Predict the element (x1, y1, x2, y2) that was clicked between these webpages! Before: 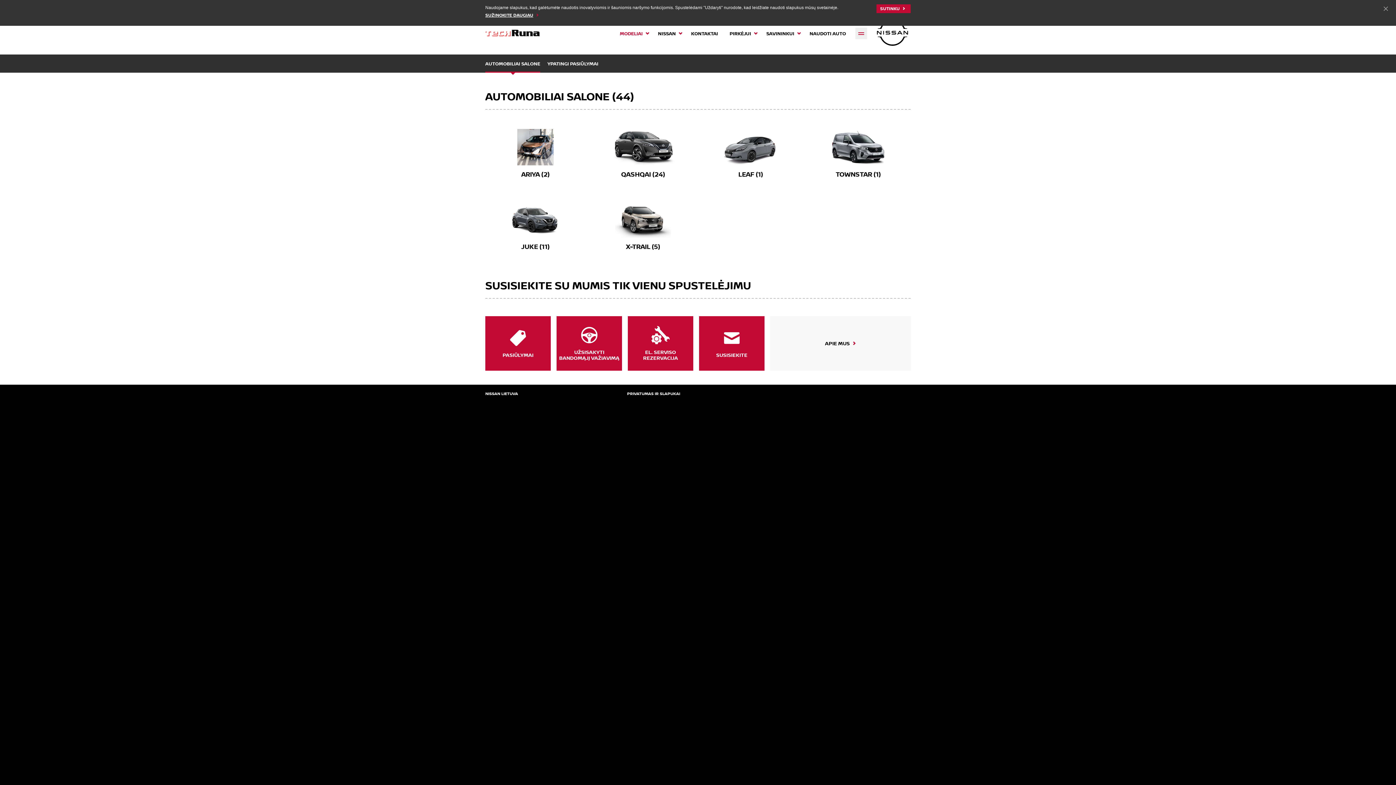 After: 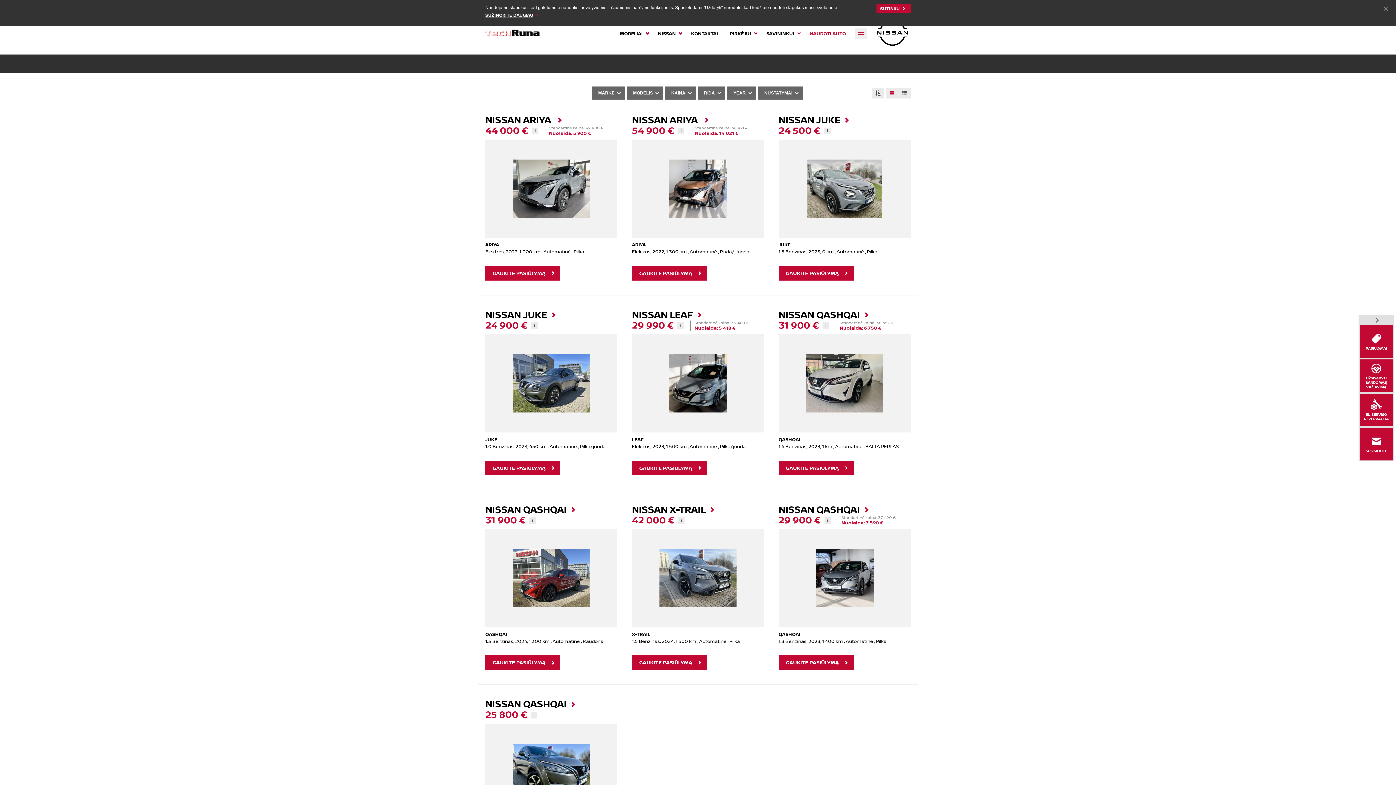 Action: label: NAUDOTI AUTO bbox: (804, 26, 852, 40)